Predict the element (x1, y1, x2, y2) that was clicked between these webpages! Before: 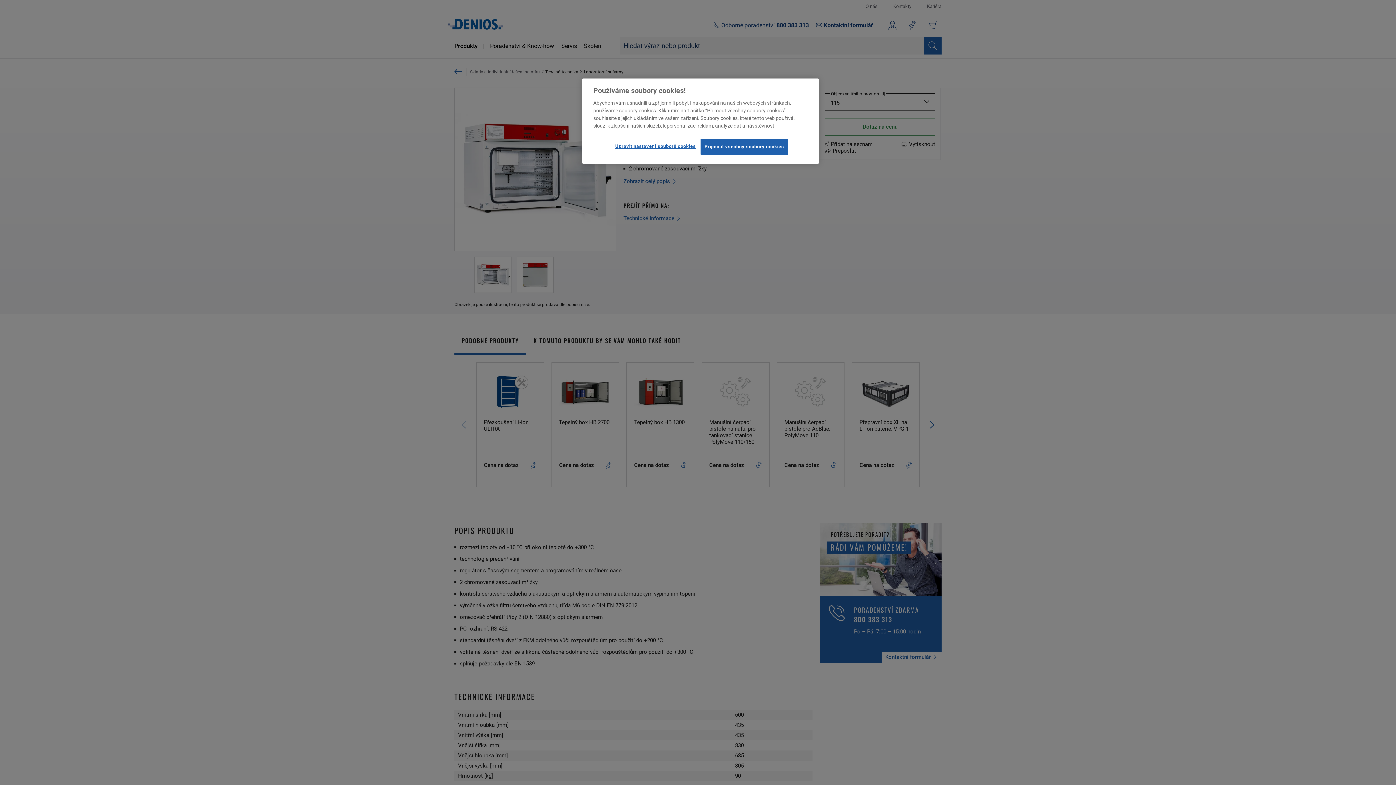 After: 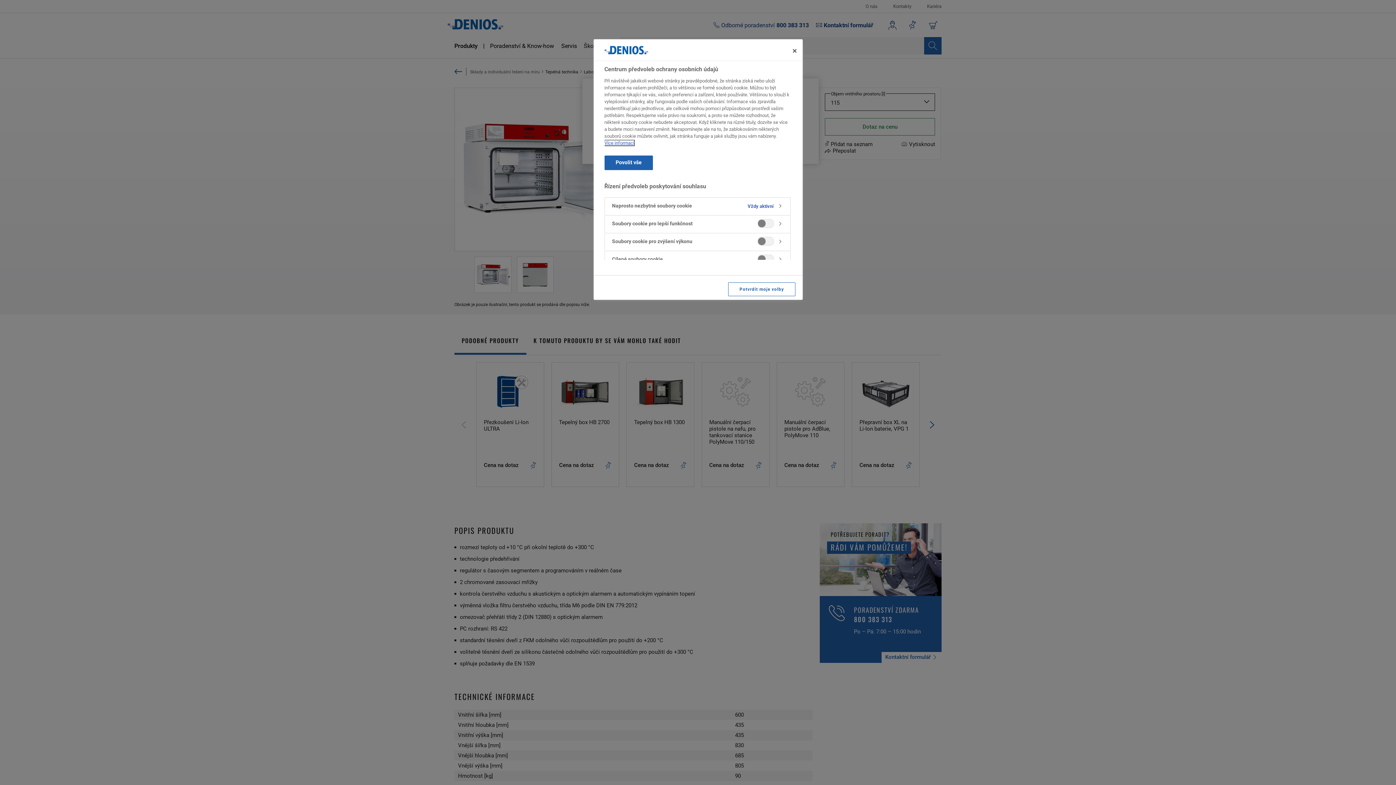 Action: bbox: (615, 138, 695, 154) label: Upravit nastavení souborů cookies